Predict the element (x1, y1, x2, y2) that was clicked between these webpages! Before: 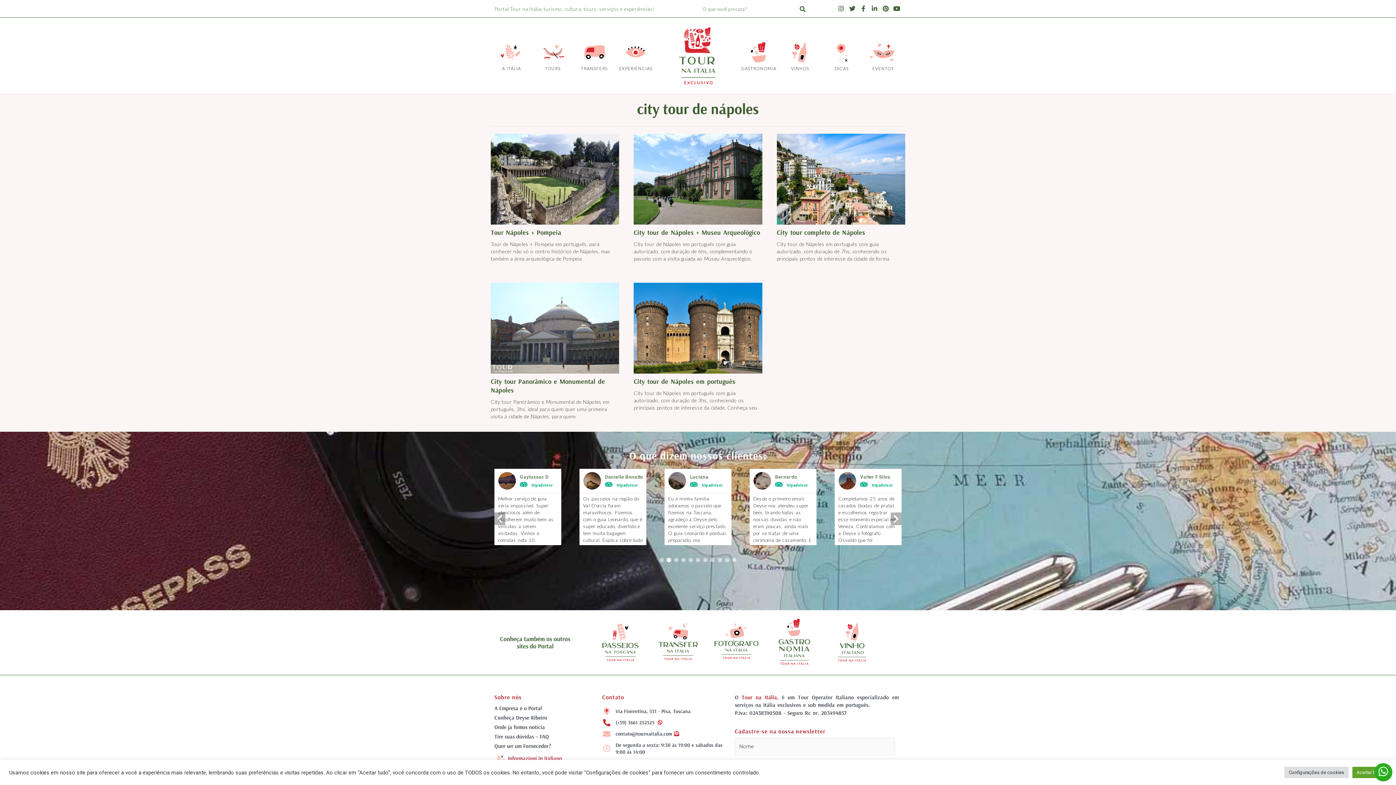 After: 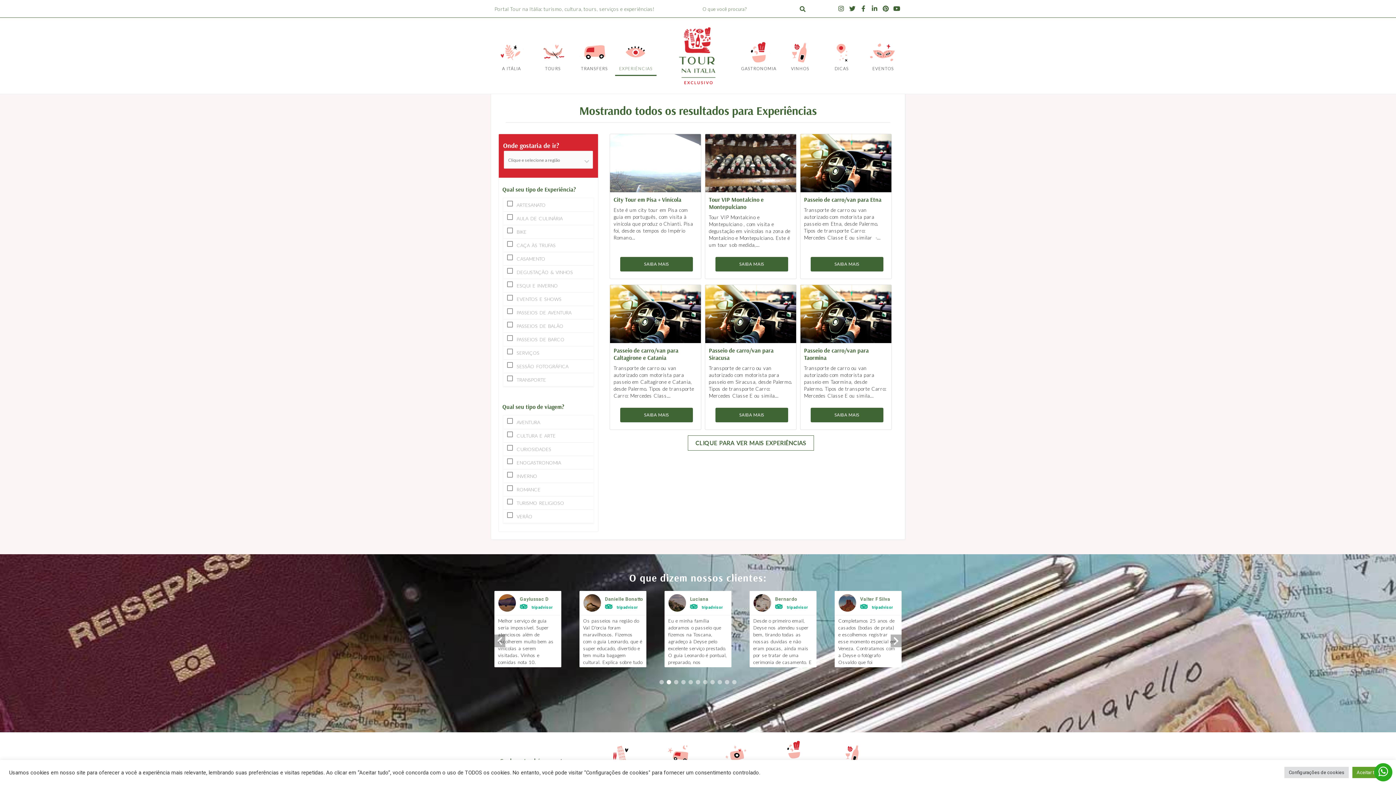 Action: bbox: (615, 37, 656, 76) label: EXPERIÊNCIAS